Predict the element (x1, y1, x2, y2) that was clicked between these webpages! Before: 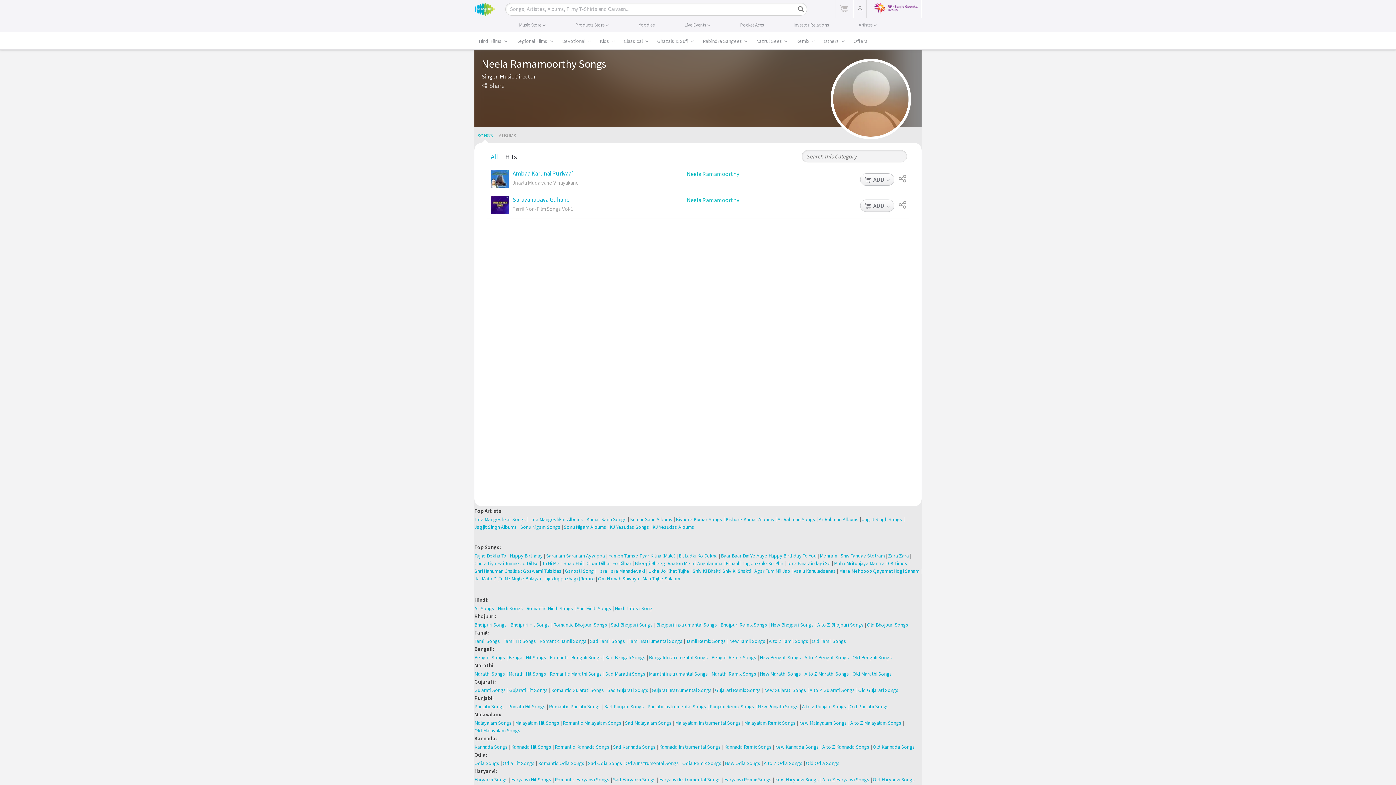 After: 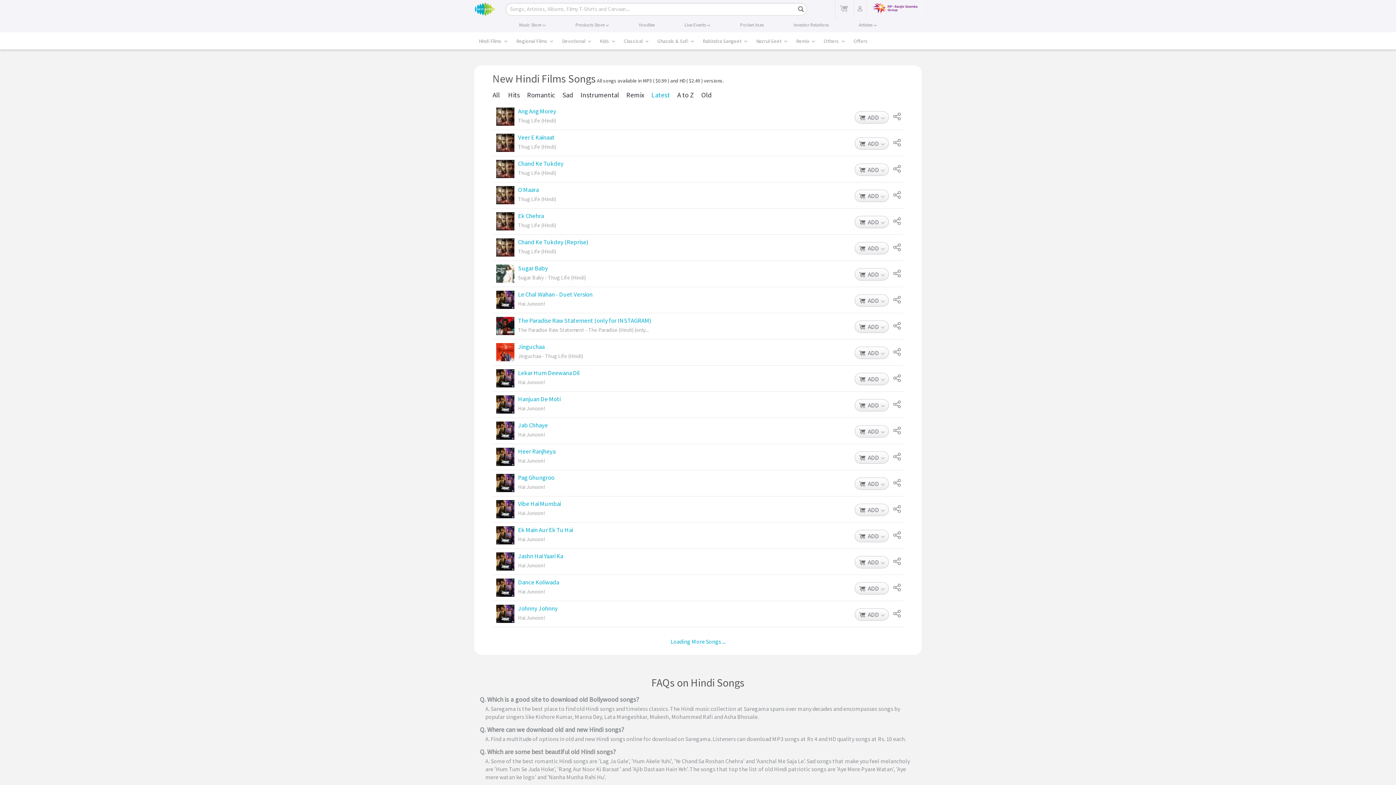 Action: bbox: (614, 605, 652, 612) label: Hindi Latest Song